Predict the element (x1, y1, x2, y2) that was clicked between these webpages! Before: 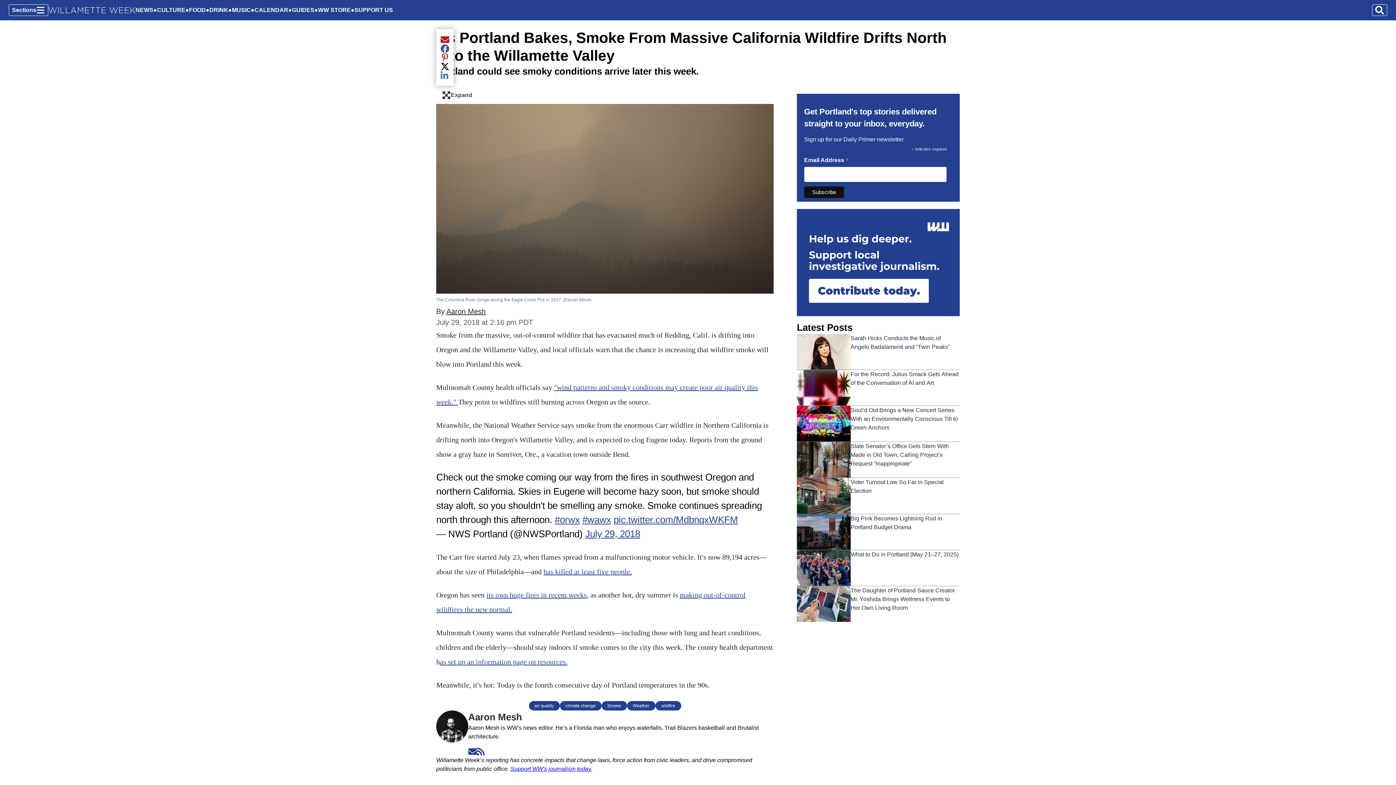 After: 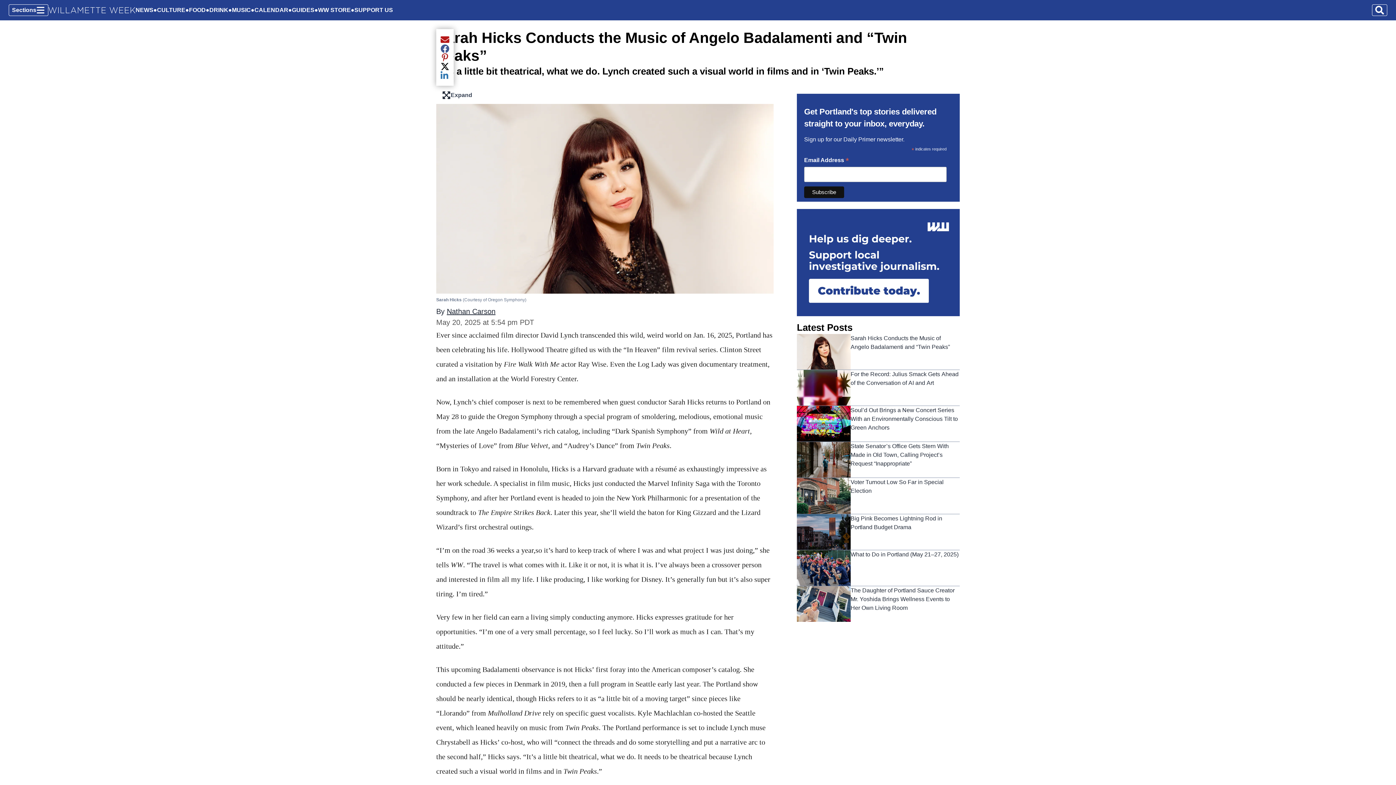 Action: bbox: (797, 334, 850, 369)